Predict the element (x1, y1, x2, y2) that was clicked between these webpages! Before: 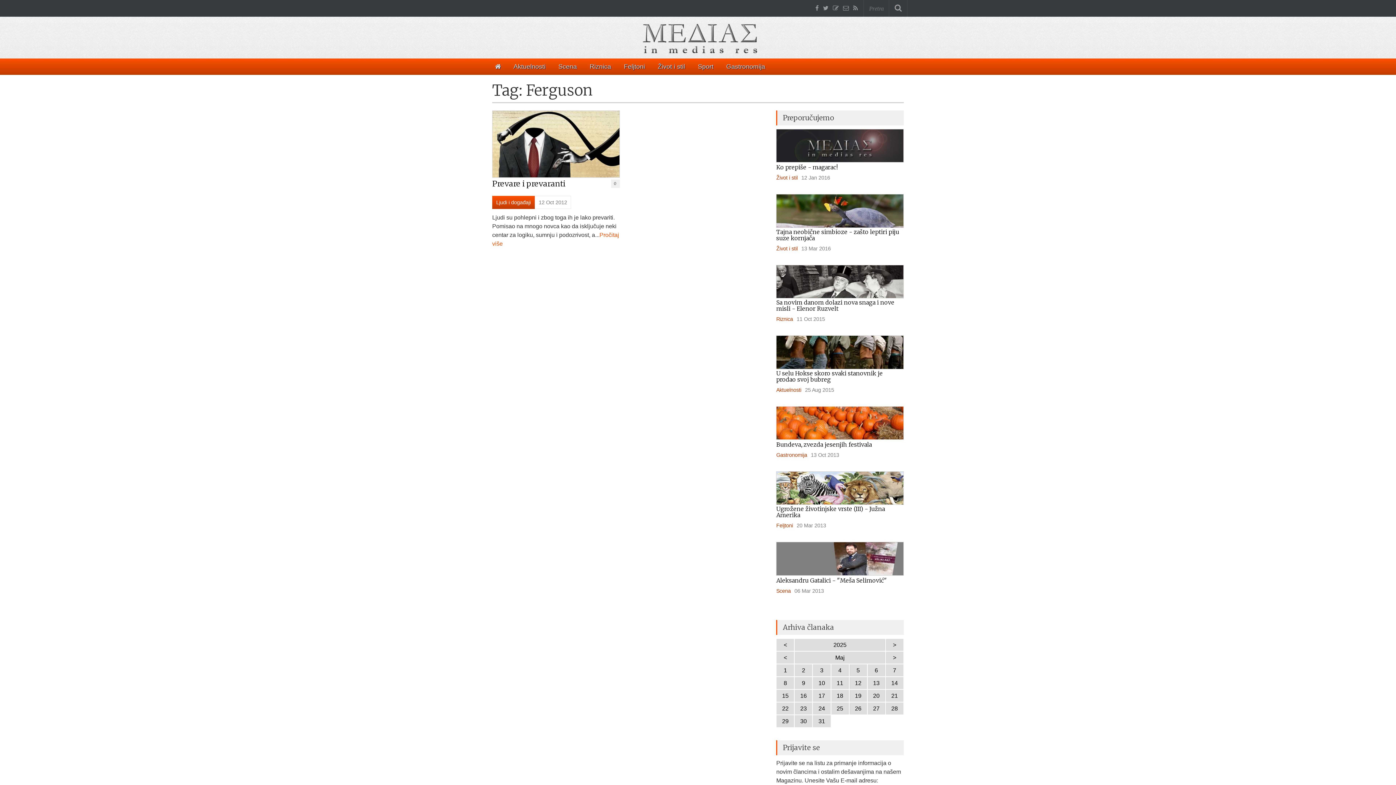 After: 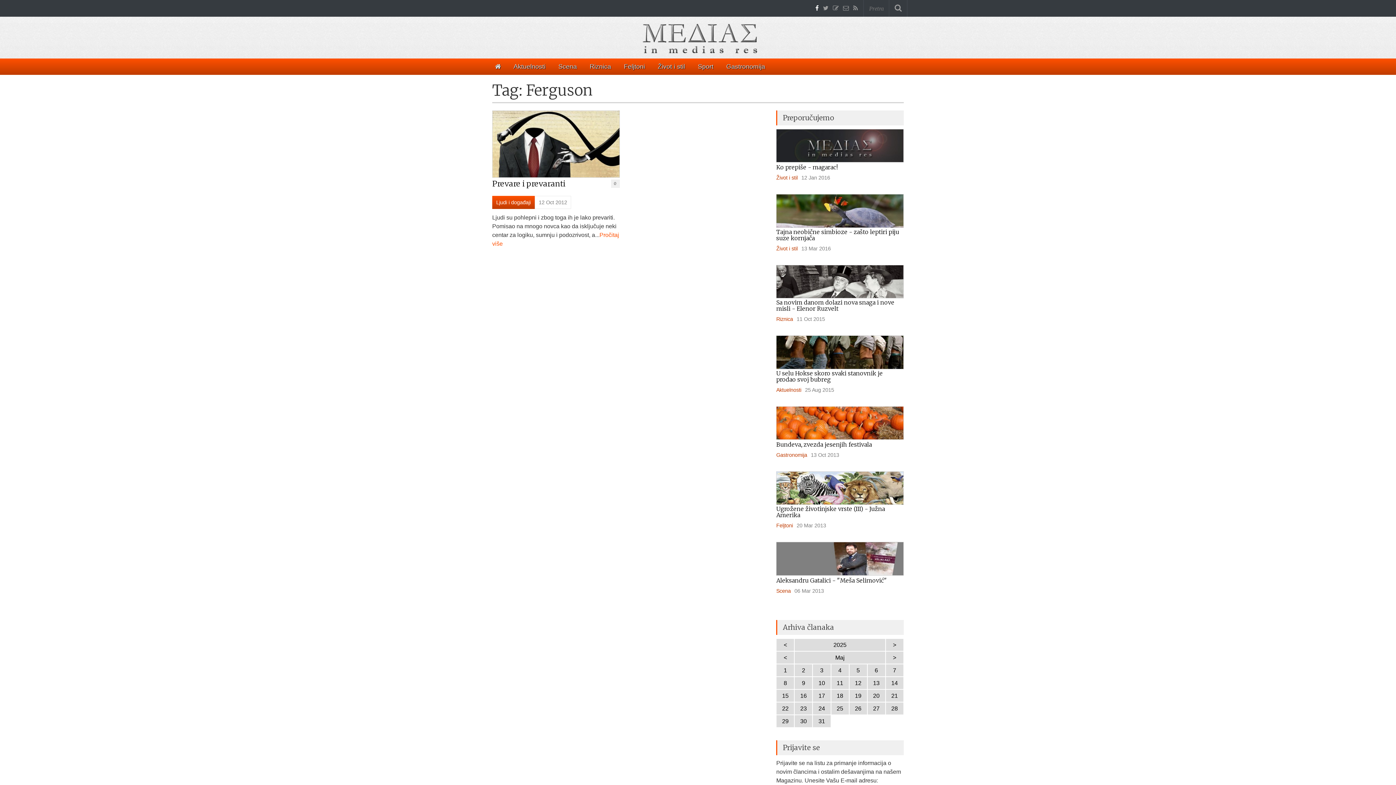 Action: bbox: (815, 5, 820, 11) label:  